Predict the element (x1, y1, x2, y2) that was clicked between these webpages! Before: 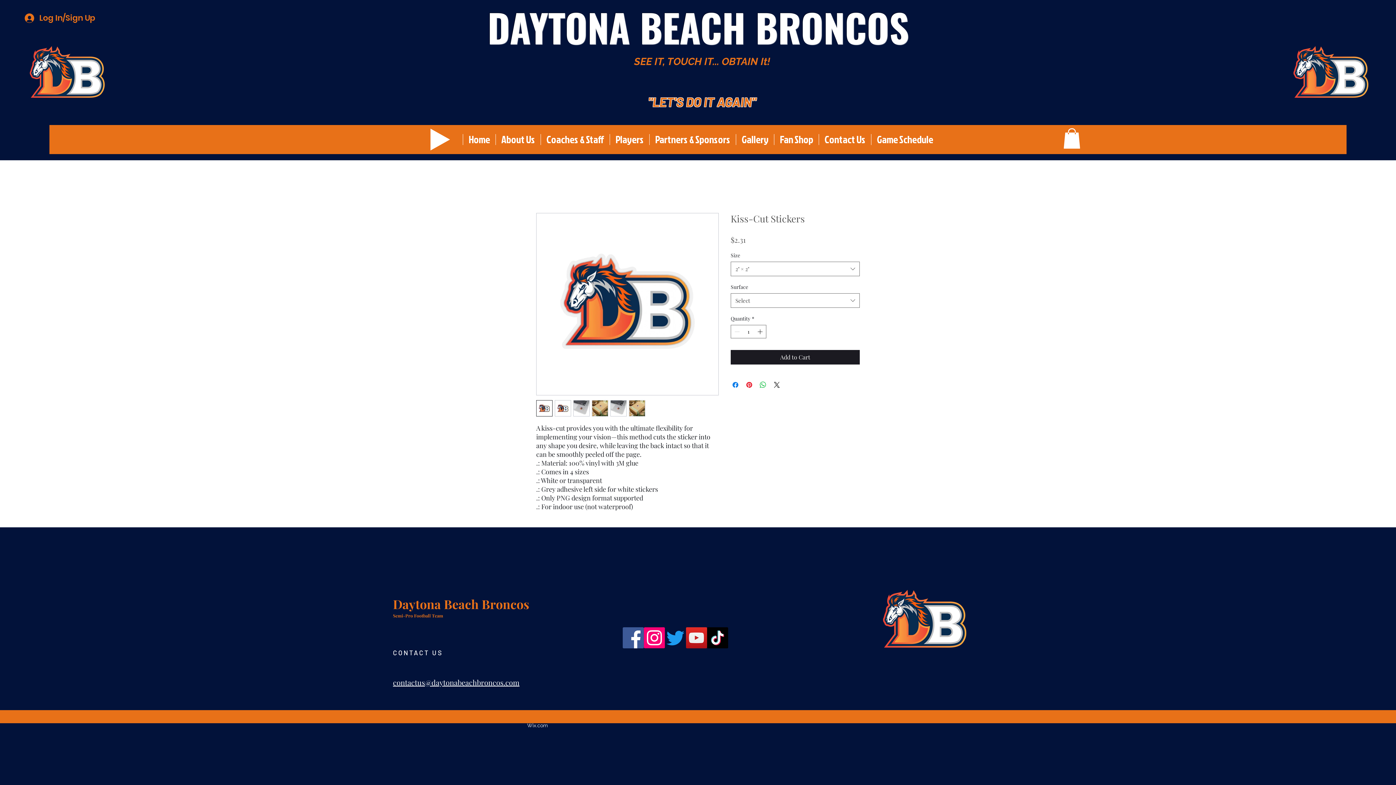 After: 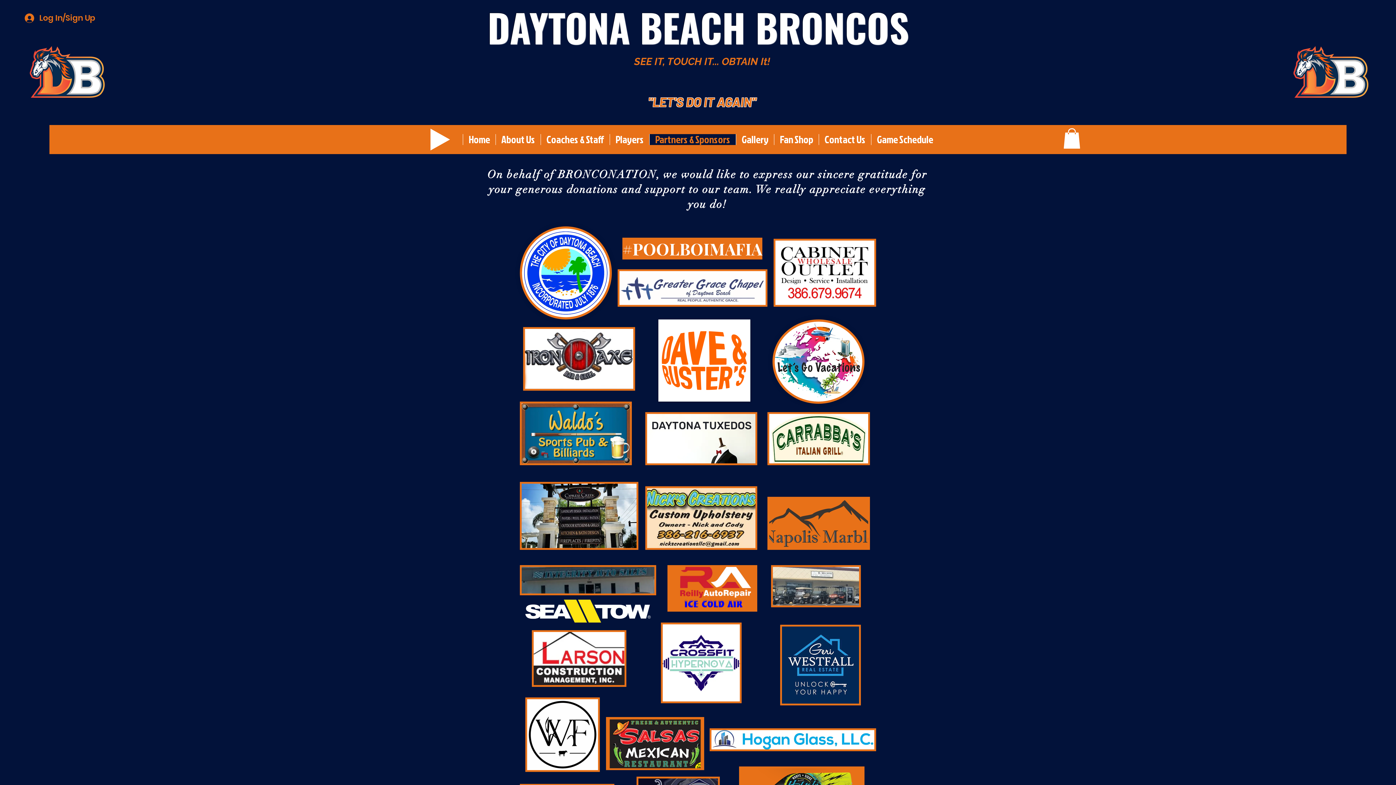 Action: bbox: (649, 134, 736, 145) label: Partners & Sponsors